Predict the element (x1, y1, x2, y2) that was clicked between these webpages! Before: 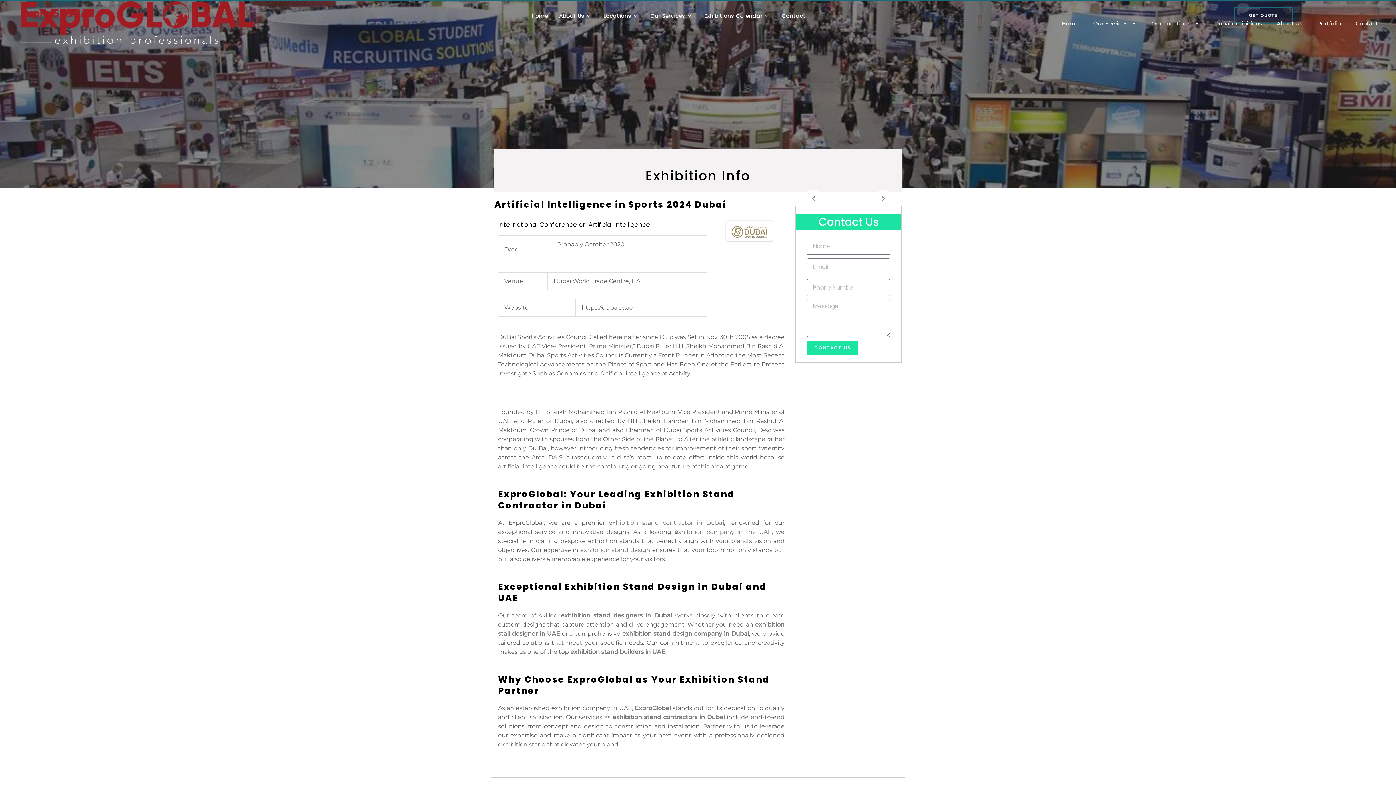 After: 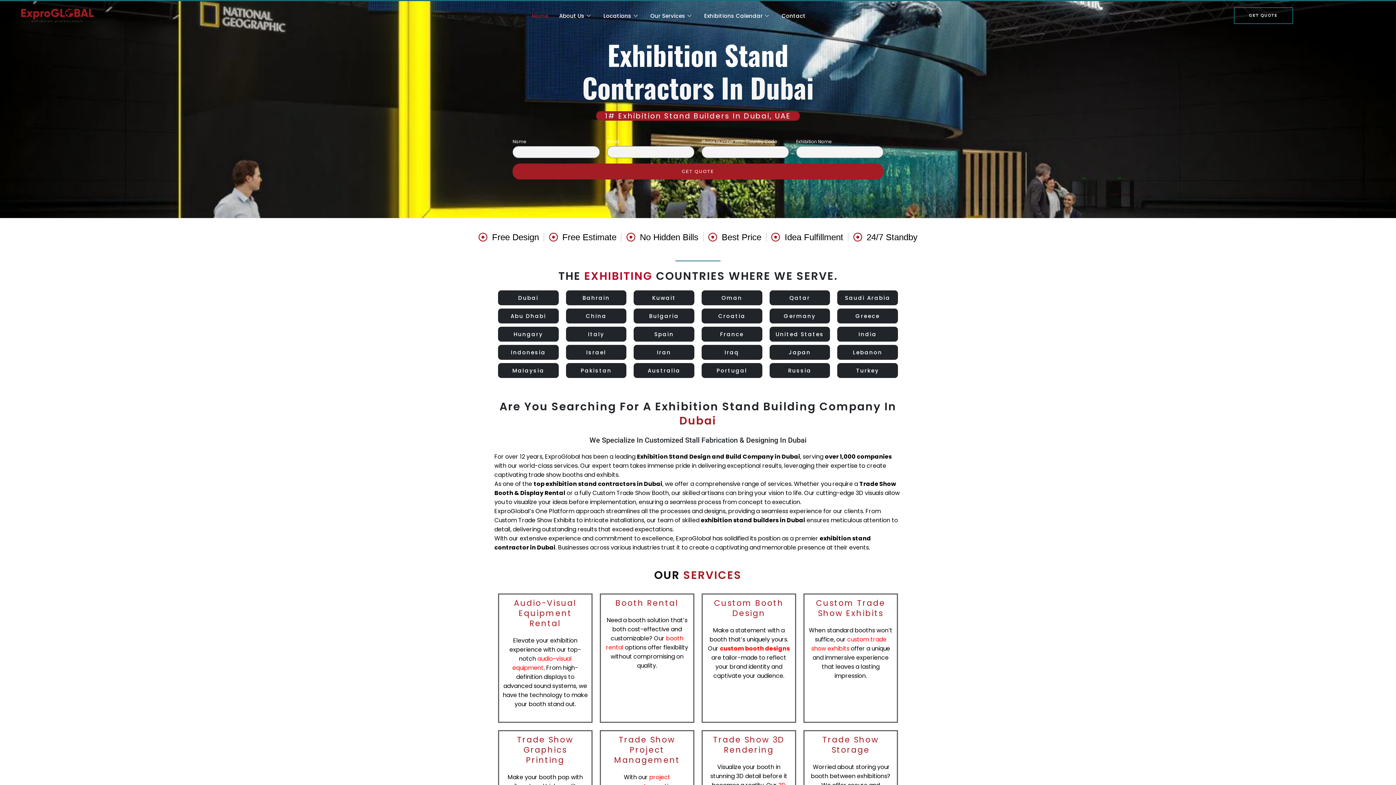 Action: bbox: (634, 705, 672, 712) label: ExproGlobal 